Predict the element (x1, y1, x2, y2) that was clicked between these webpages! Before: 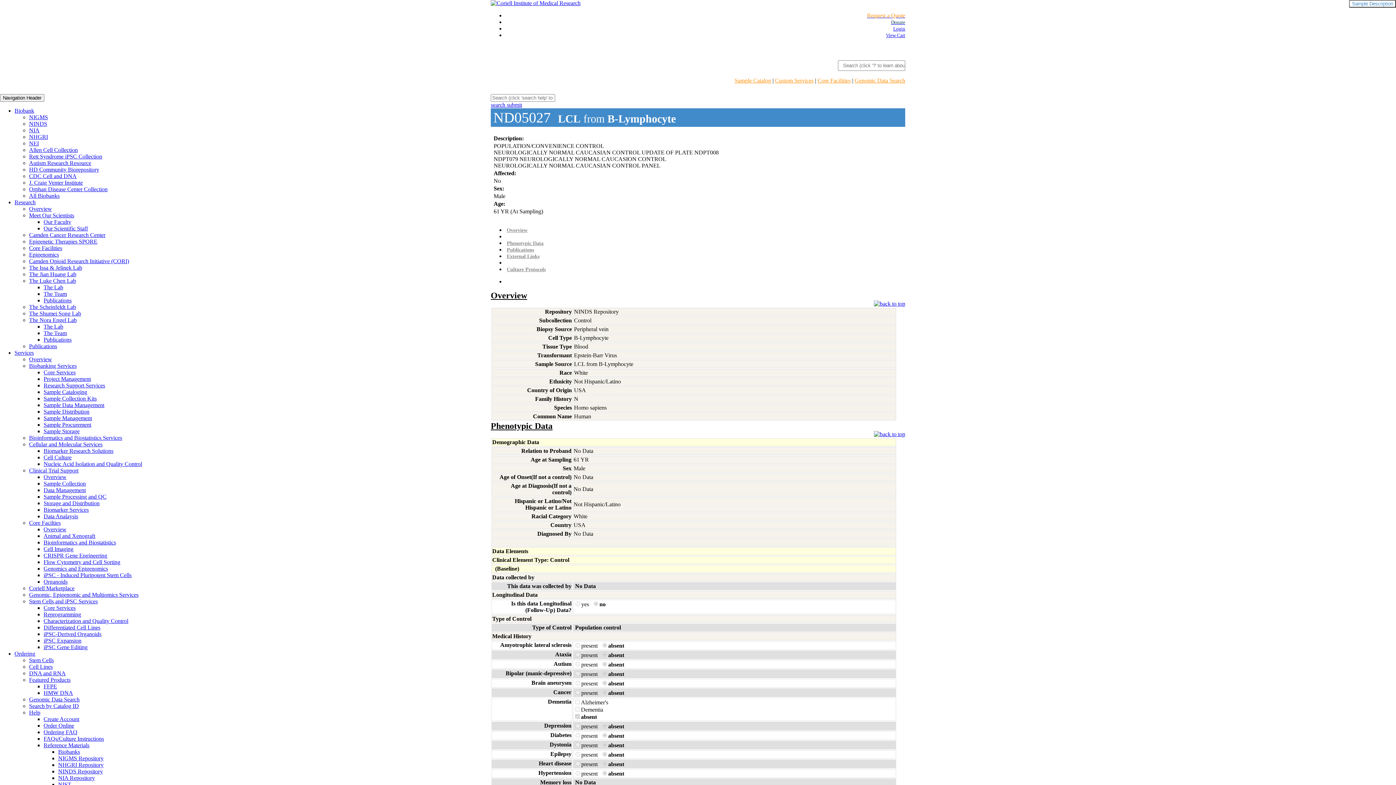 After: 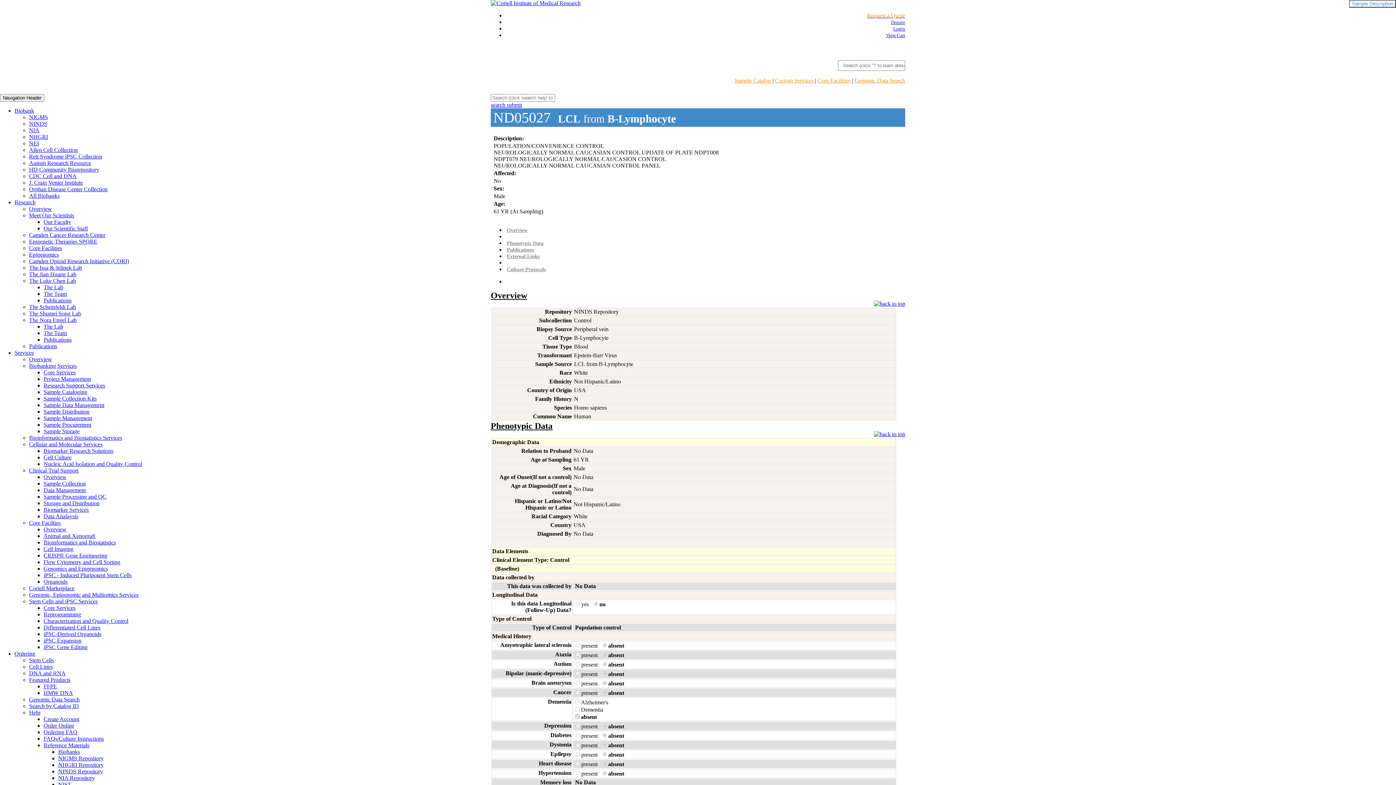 Action: label: The Nora Engel Lab bbox: (29, 317, 76, 323)